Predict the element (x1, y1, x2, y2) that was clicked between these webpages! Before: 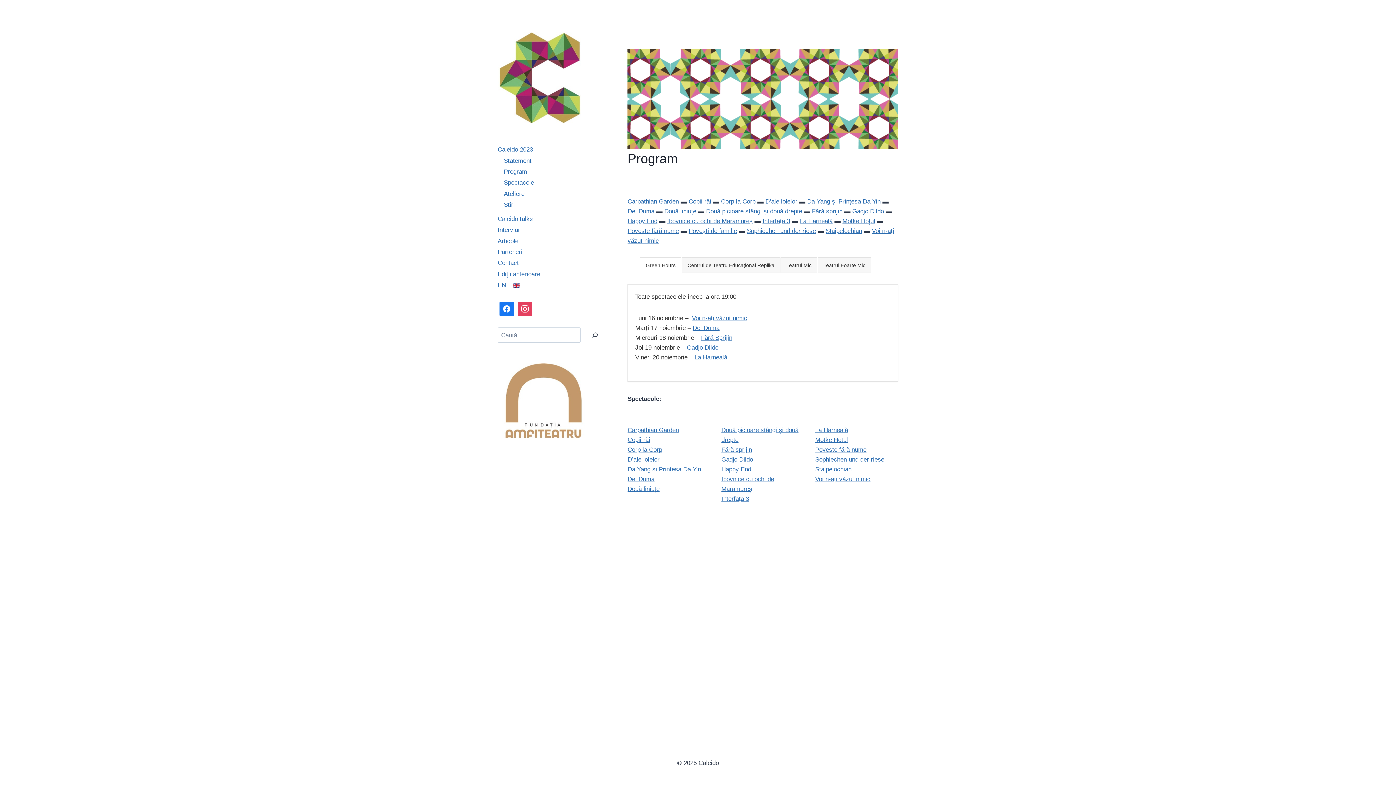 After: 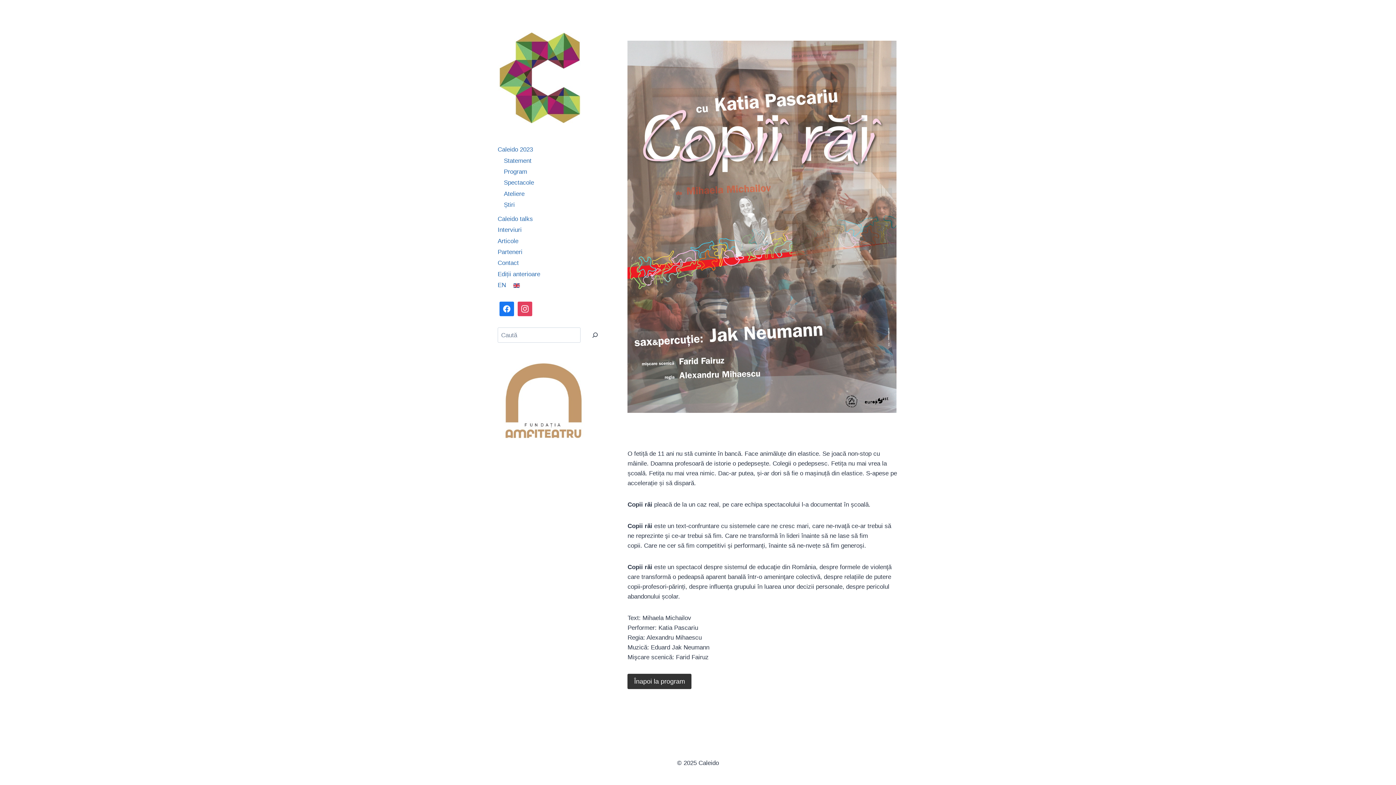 Action: bbox: (627, 436, 650, 443) label: Copii răi